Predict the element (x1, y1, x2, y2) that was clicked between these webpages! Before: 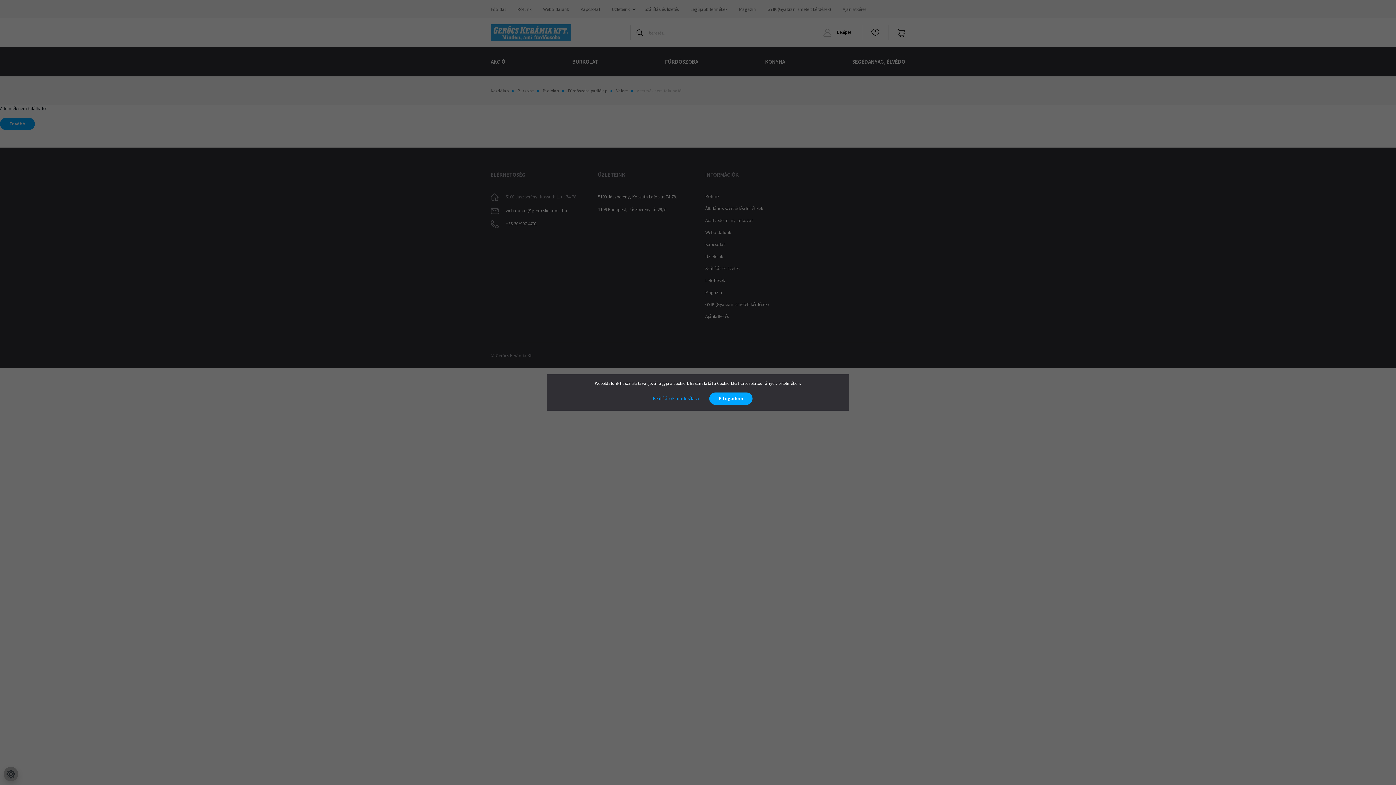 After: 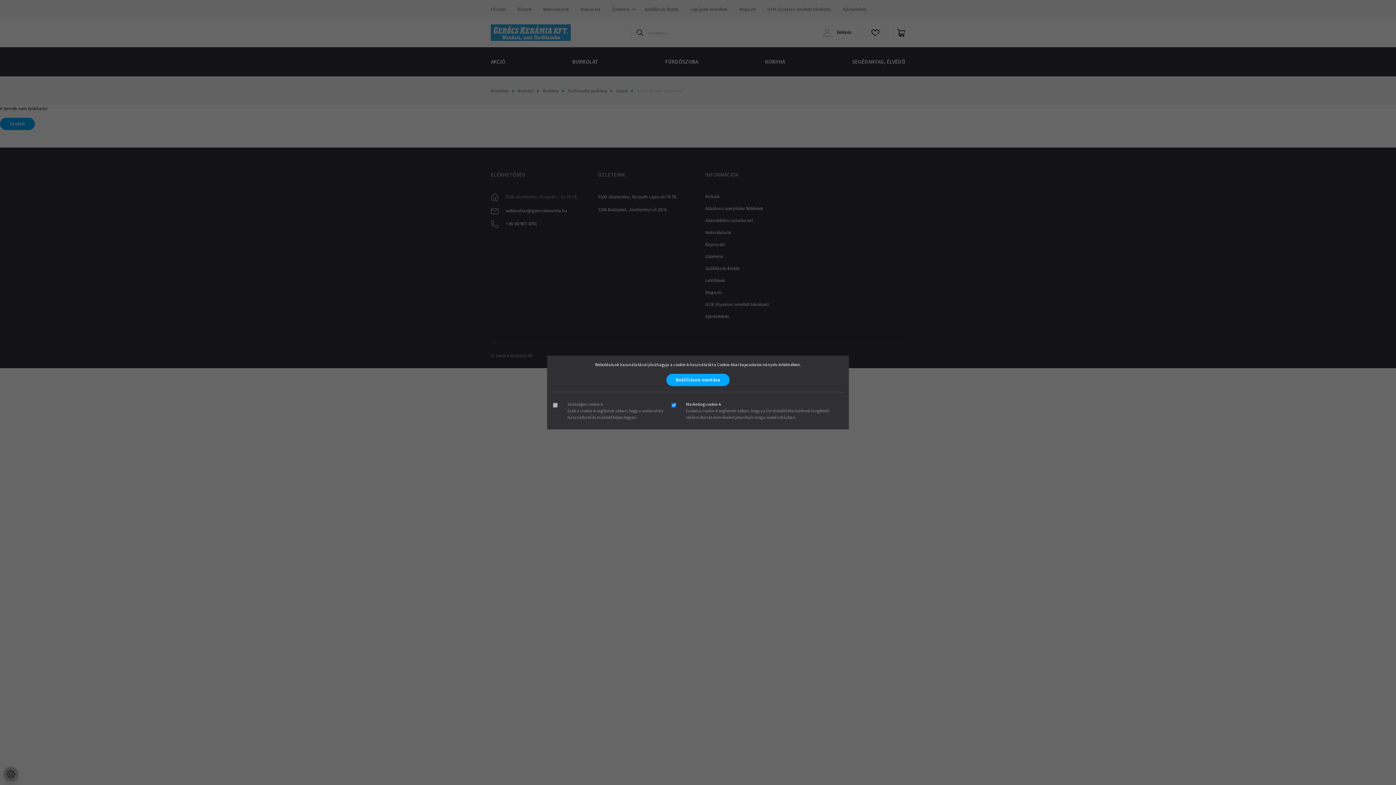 Action: label: Beállítások módosítása bbox: (643, 392, 708, 405)